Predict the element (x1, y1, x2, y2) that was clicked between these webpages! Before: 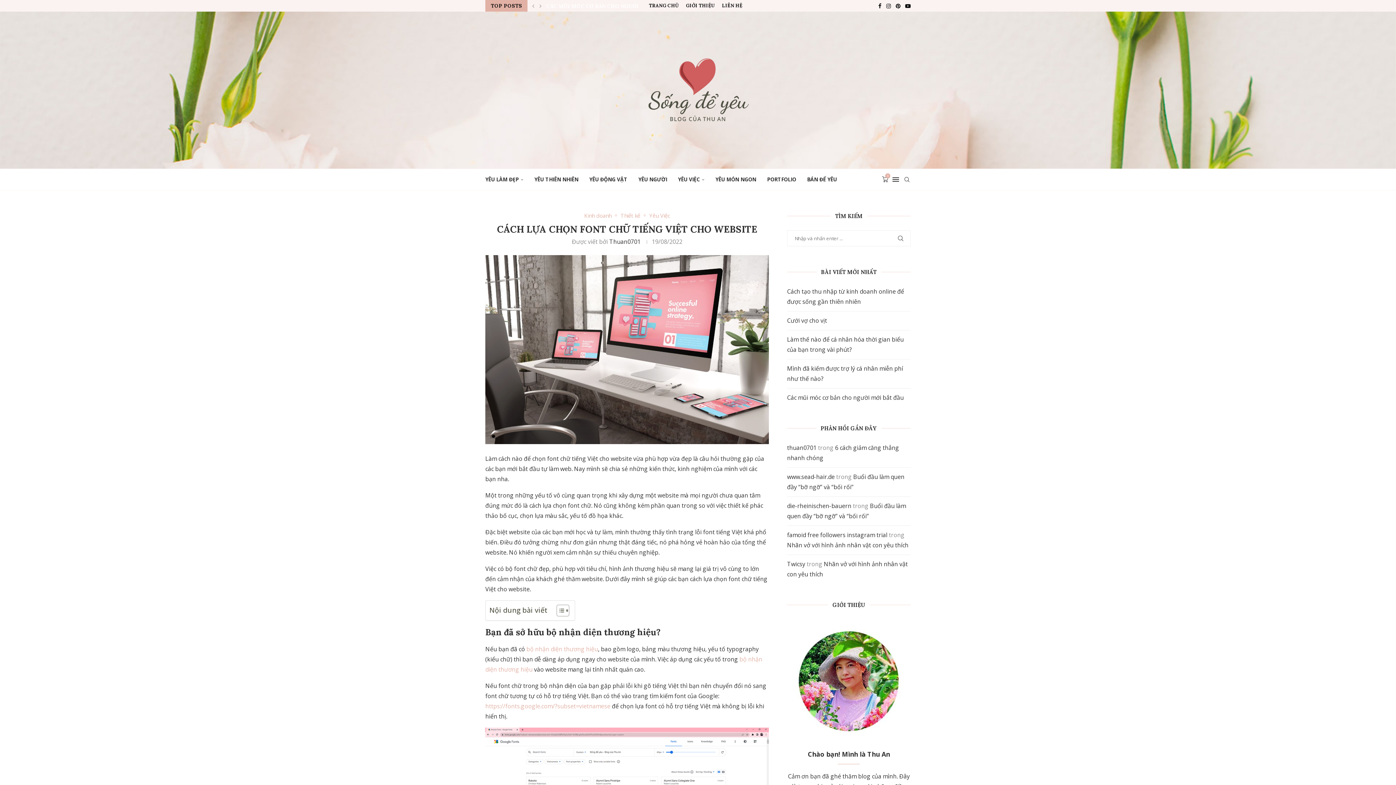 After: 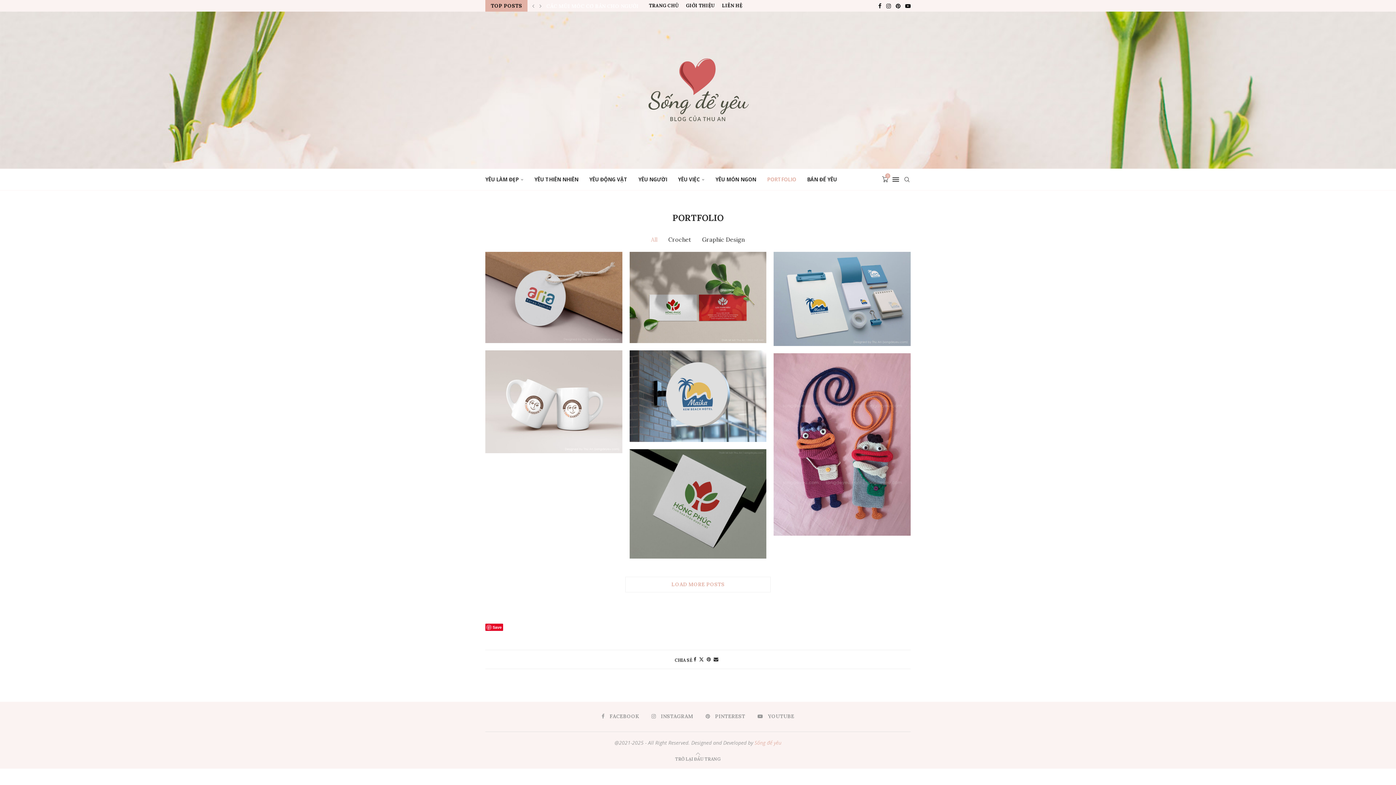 Action: label: PORTFOLIO bbox: (767, 169, 796, 190)